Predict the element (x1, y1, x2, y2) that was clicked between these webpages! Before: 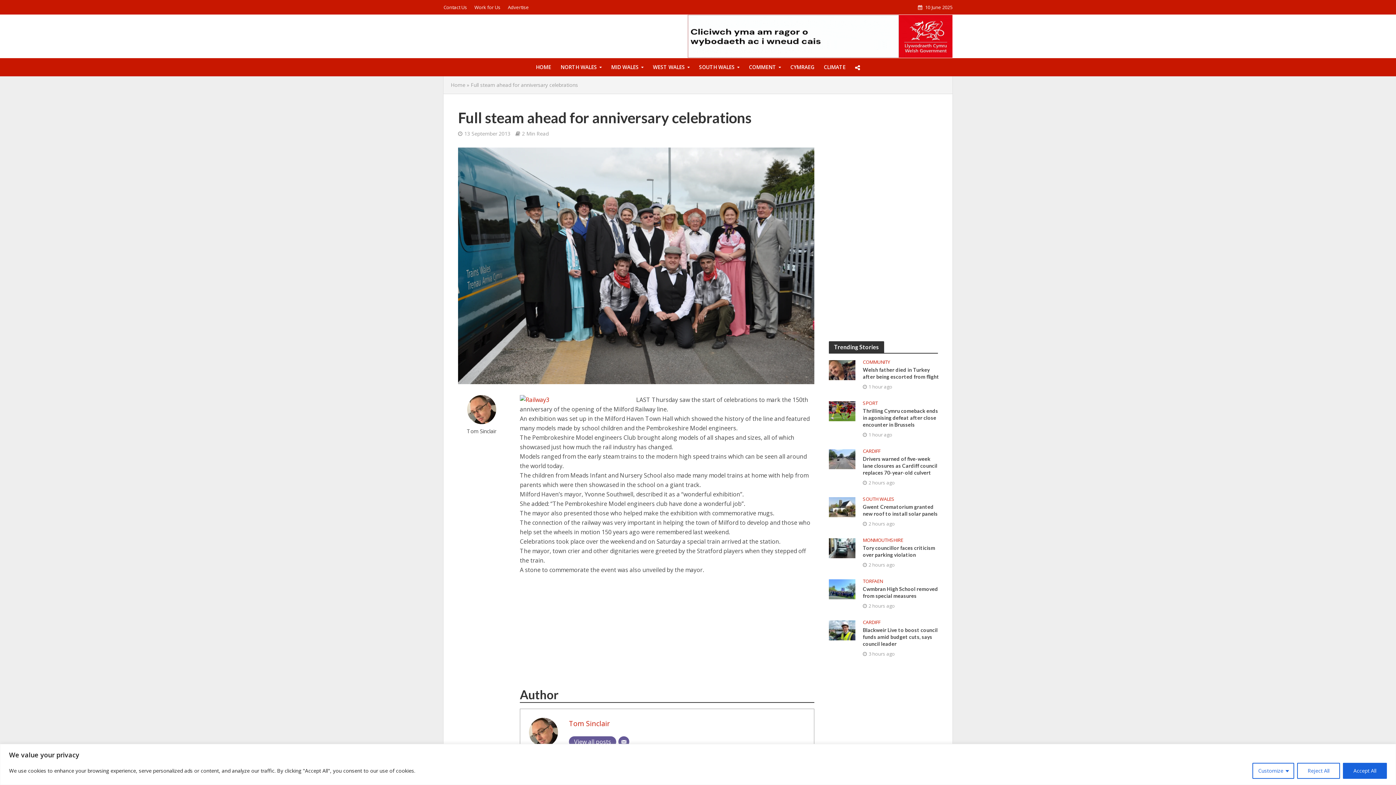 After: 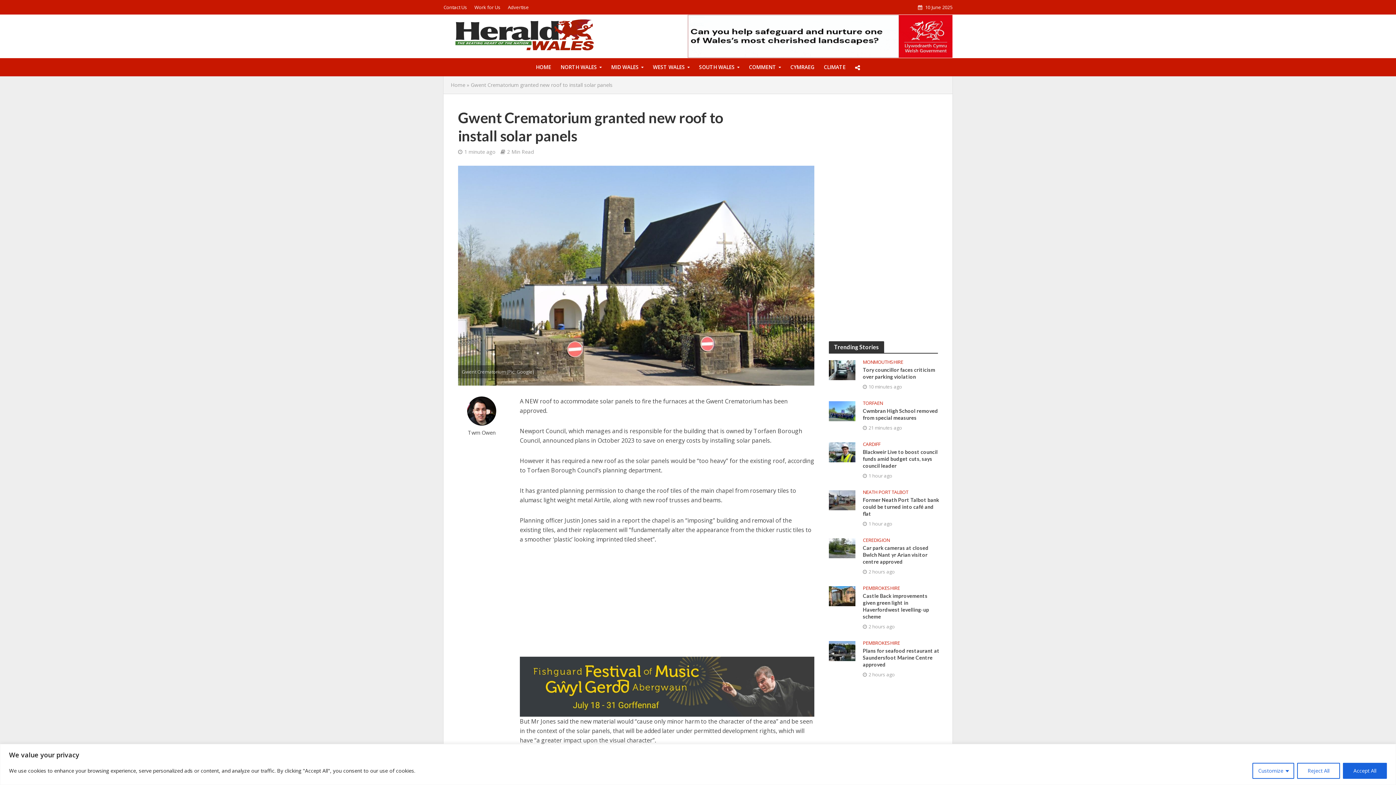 Action: bbox: (829, 503, 855, 510)